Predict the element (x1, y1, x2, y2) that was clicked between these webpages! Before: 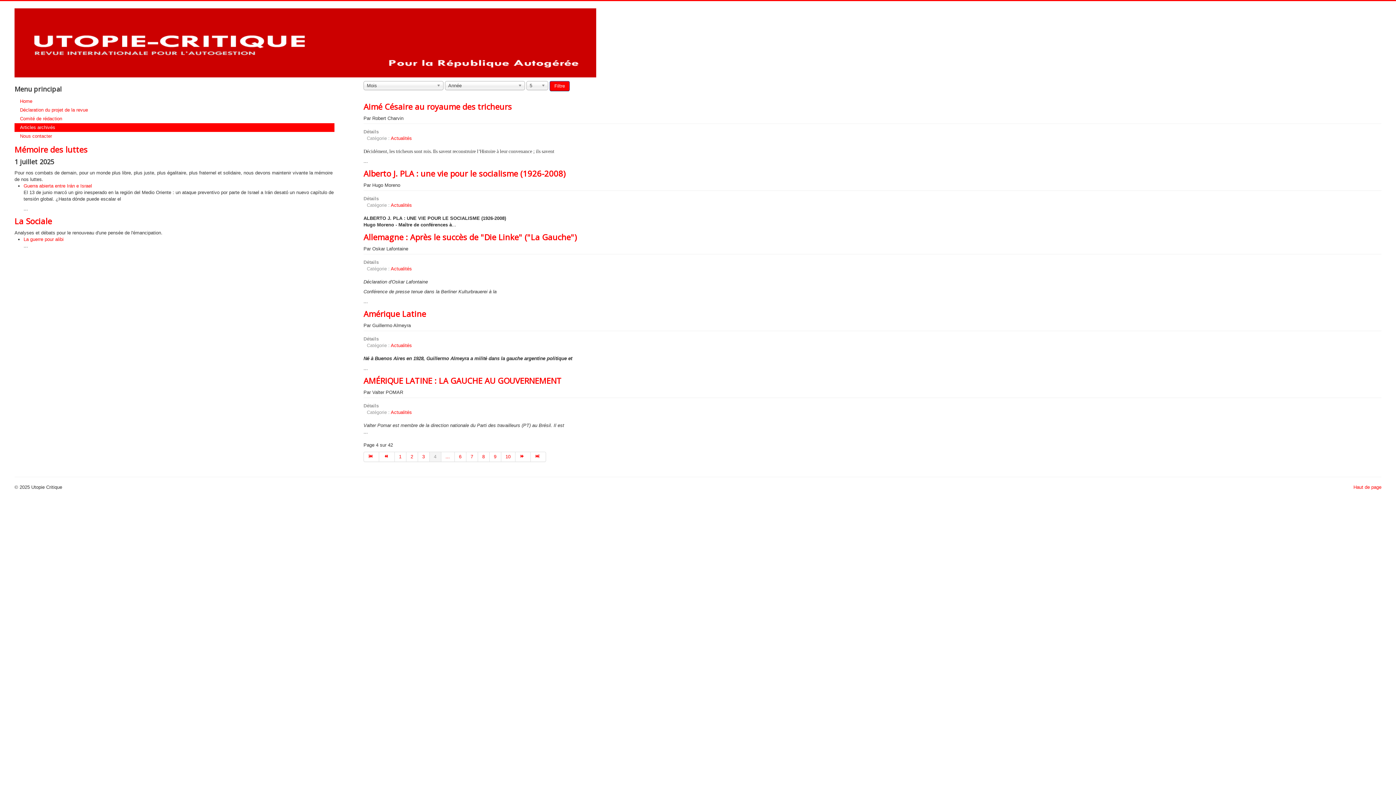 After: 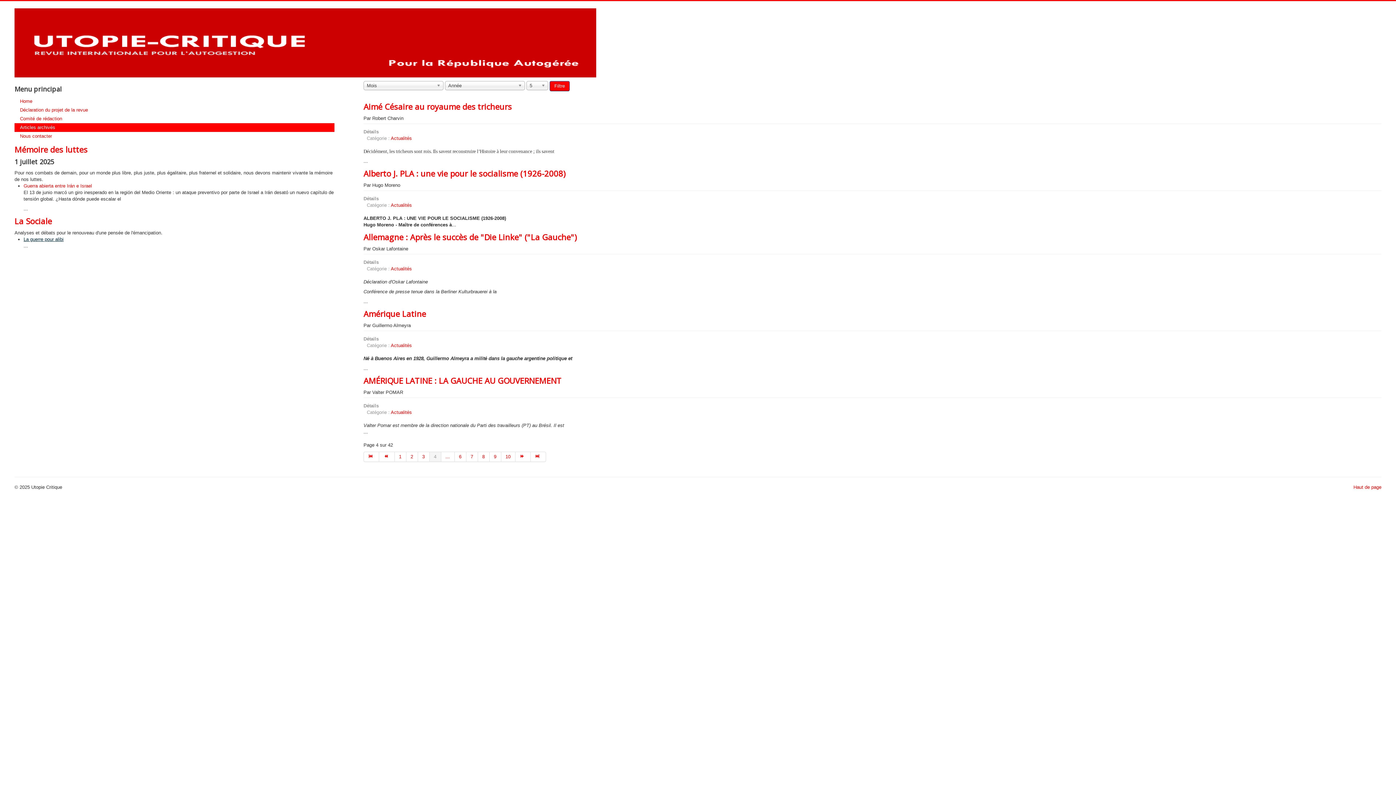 Action: bbox: (23, 236, 63, 242) label: La guerre pour alibi